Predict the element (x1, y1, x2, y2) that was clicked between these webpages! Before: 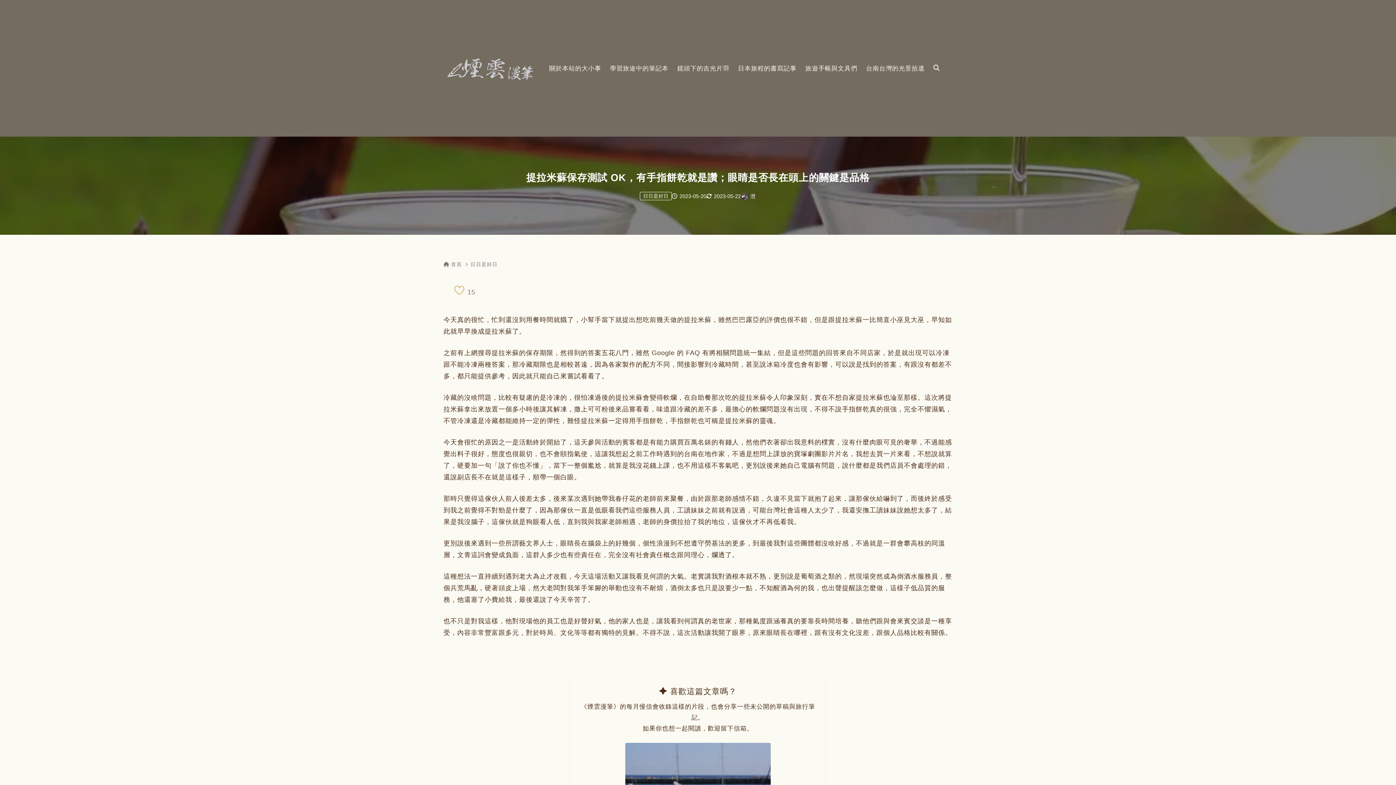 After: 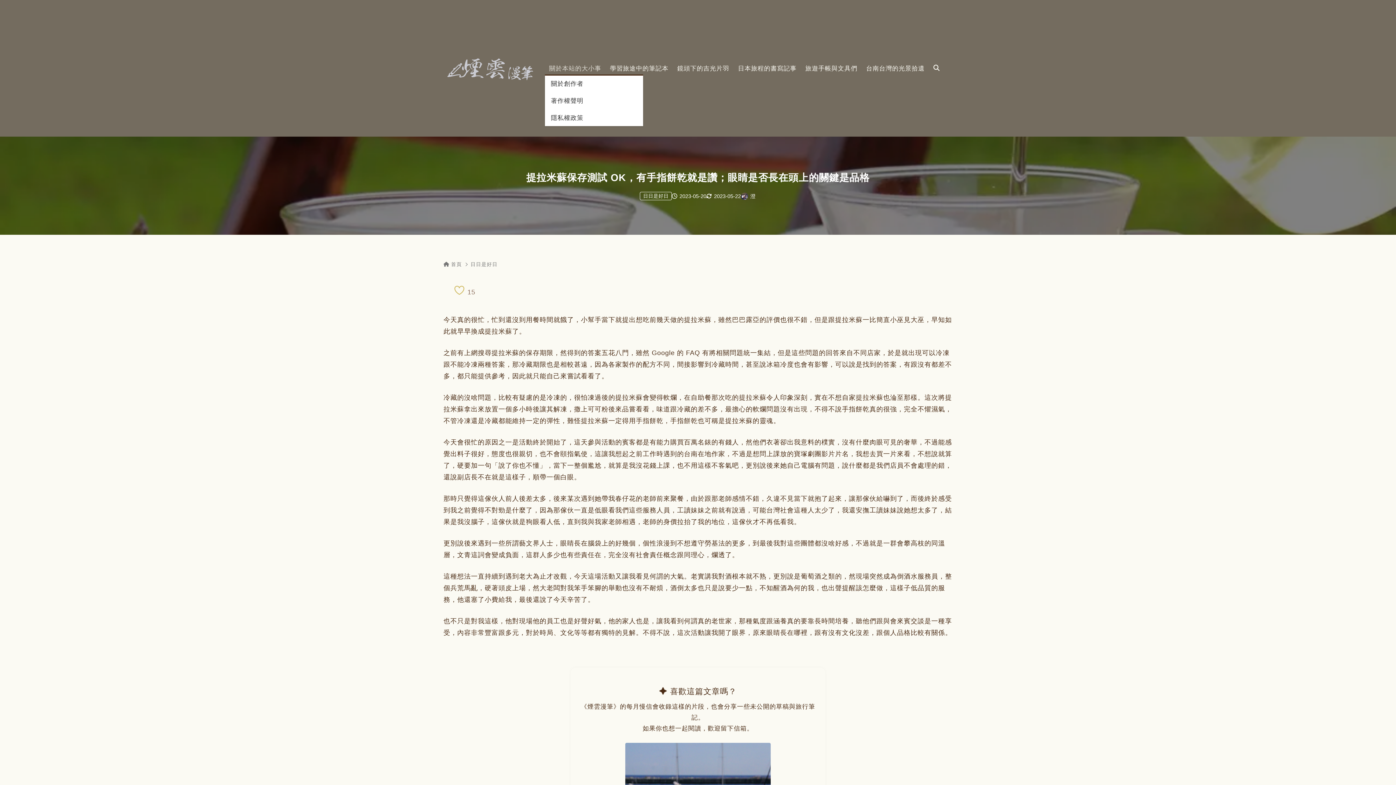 Action: label: 關於本站的大小事 bbox: (544, 62, 605, 74)